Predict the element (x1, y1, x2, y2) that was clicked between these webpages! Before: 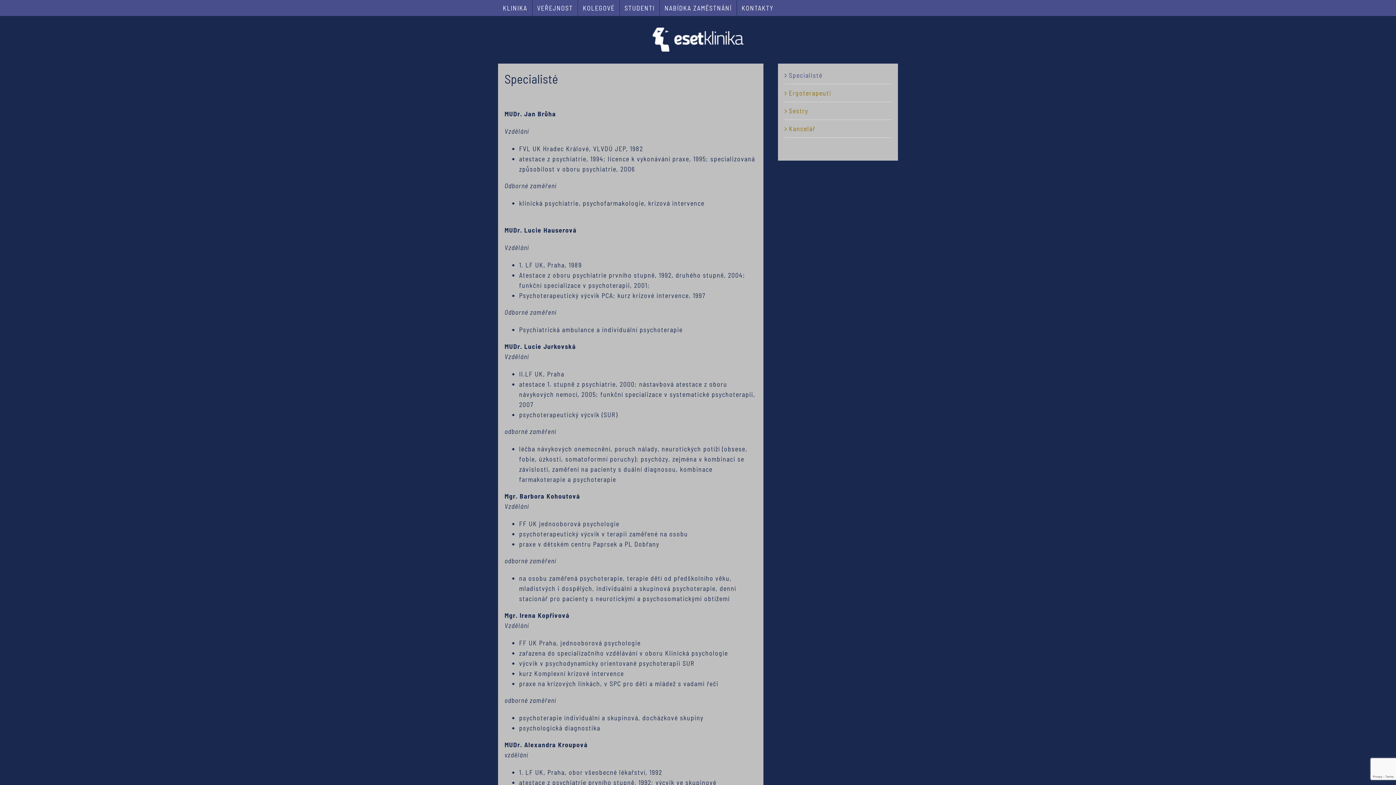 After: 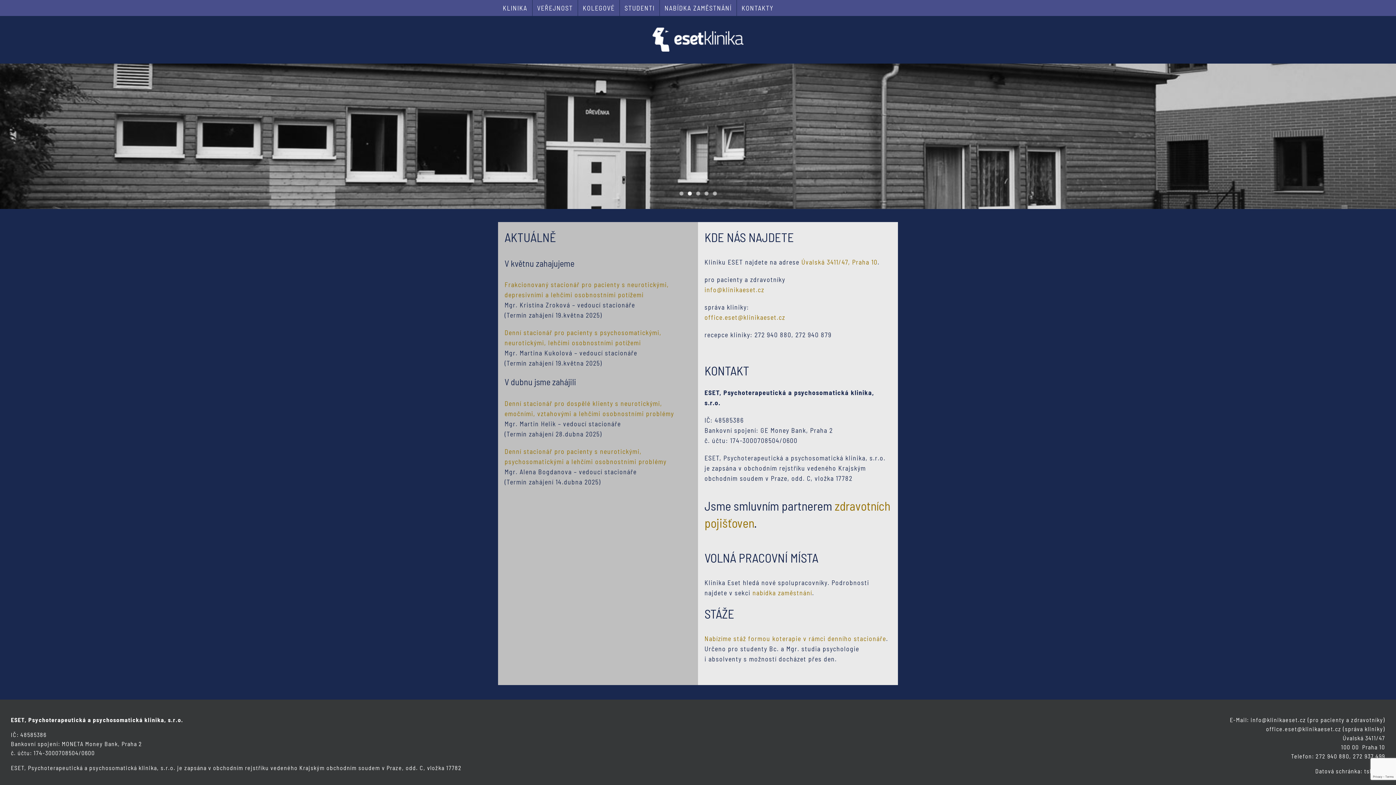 Action: bbox: (652, 27, 743, 51)